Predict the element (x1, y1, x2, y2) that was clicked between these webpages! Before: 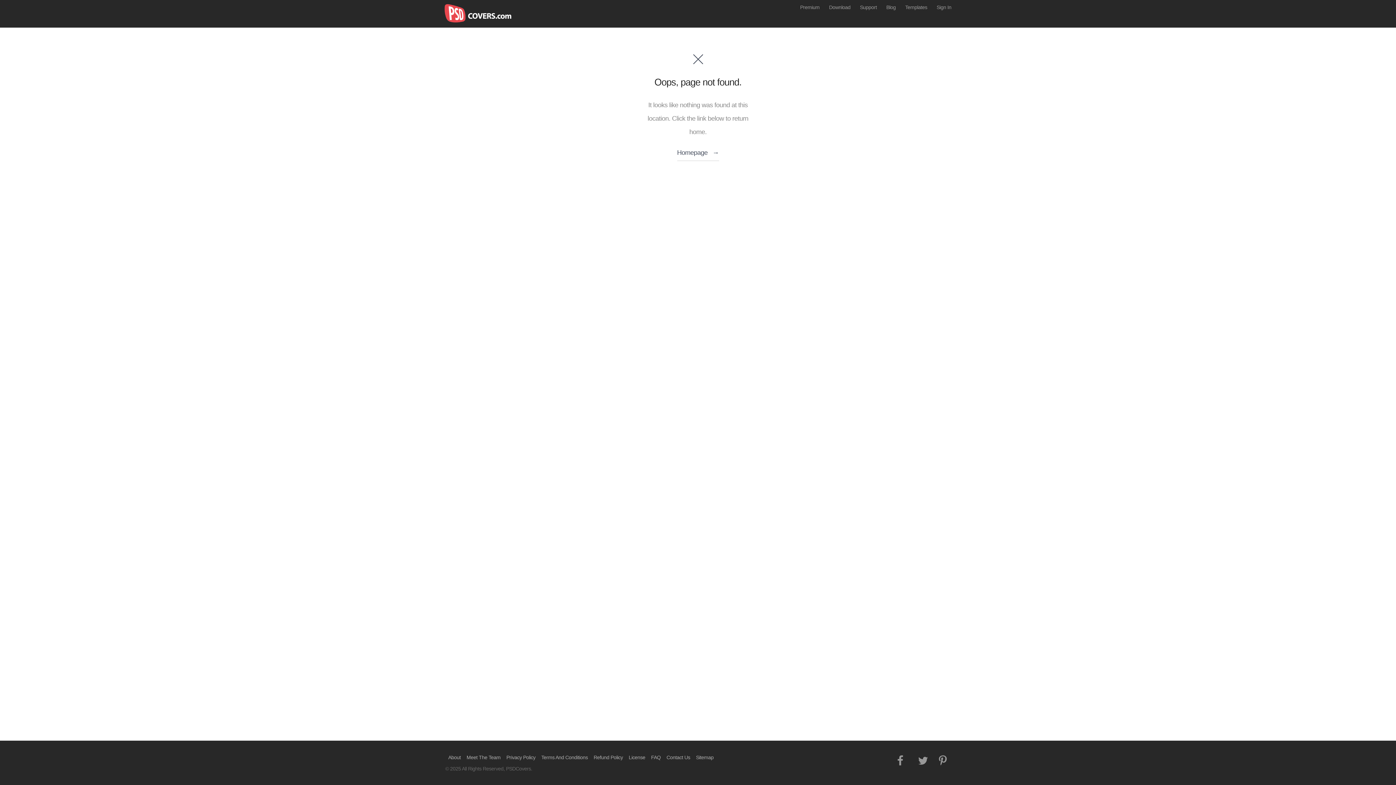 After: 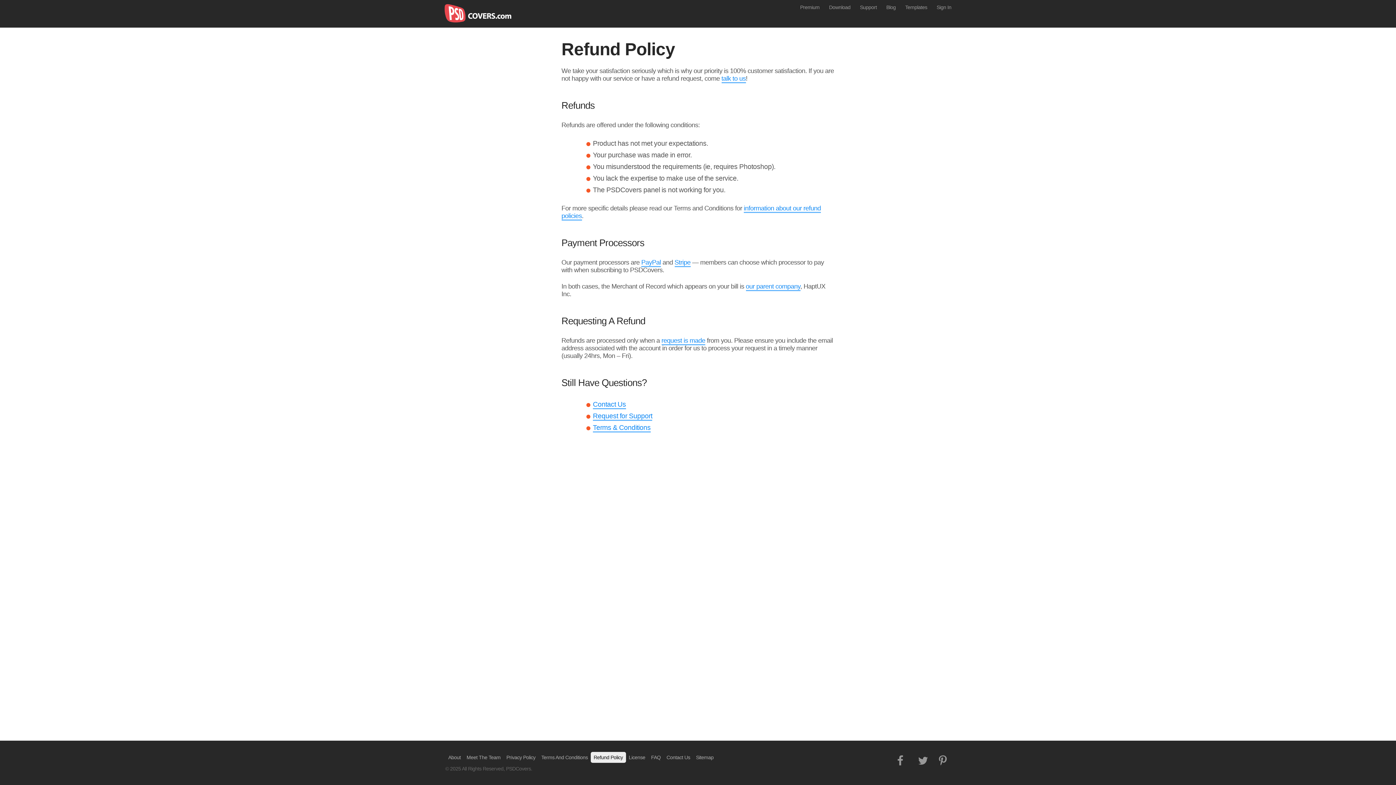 Action: bbox: (590, 752, 626, 763) label: Refund Policy